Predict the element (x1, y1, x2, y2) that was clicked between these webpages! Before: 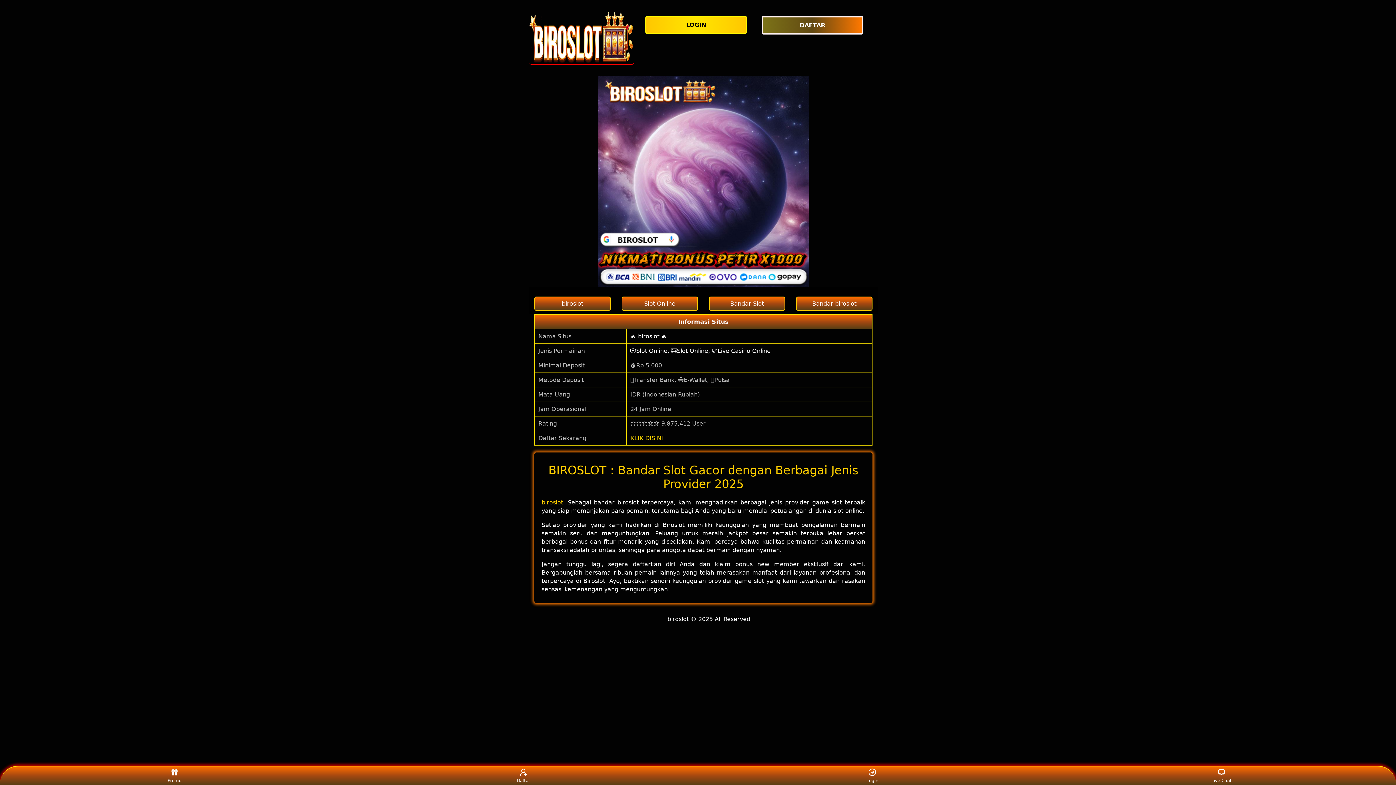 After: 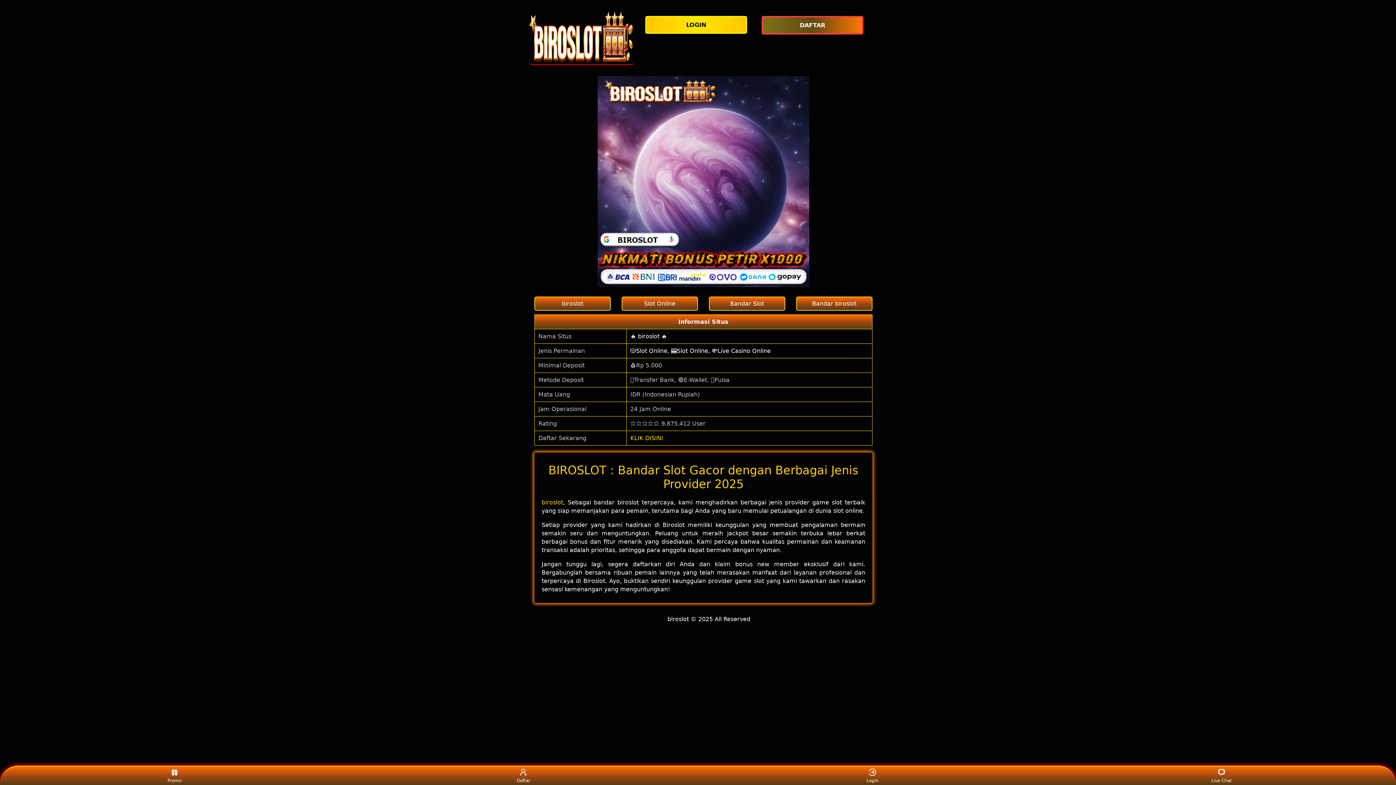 Action: bbox: (529, 11, 634, 64)